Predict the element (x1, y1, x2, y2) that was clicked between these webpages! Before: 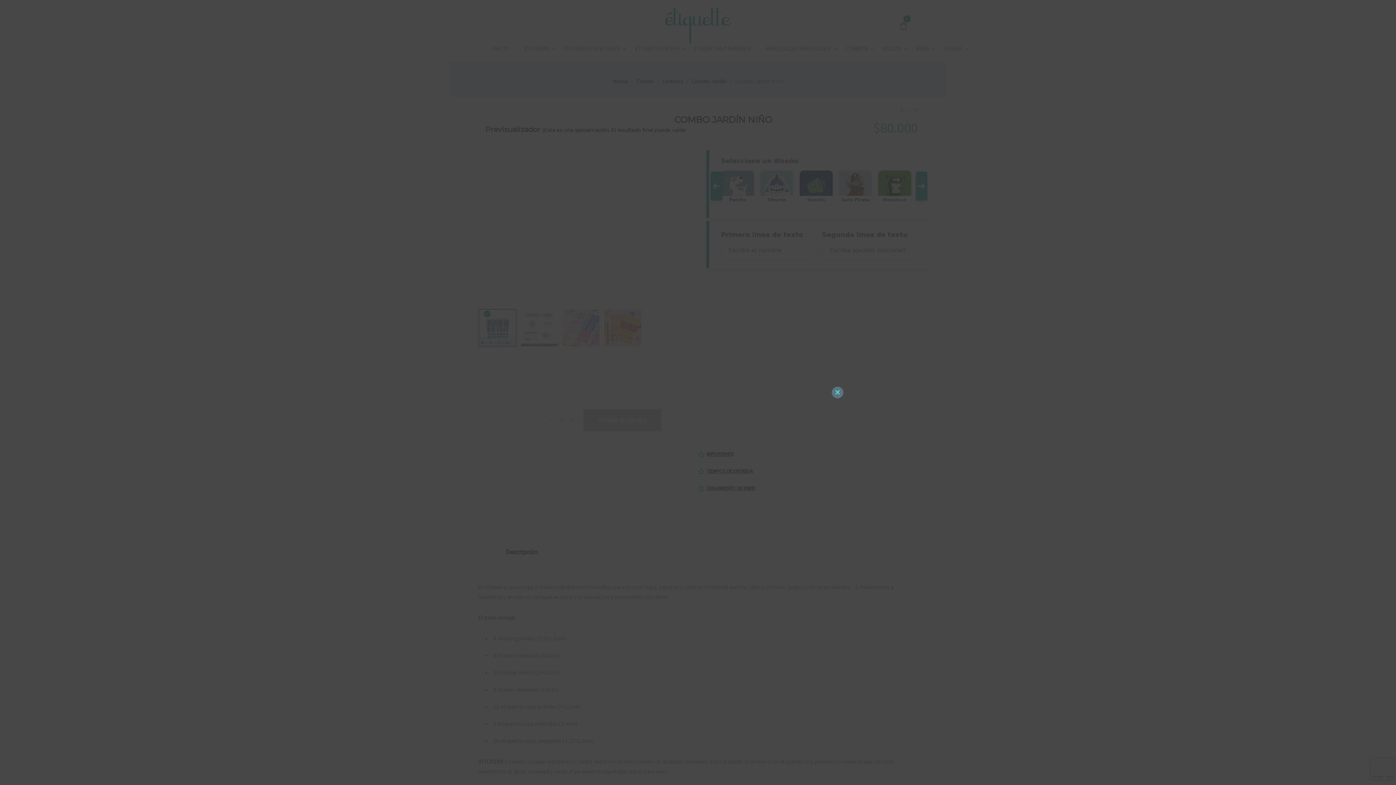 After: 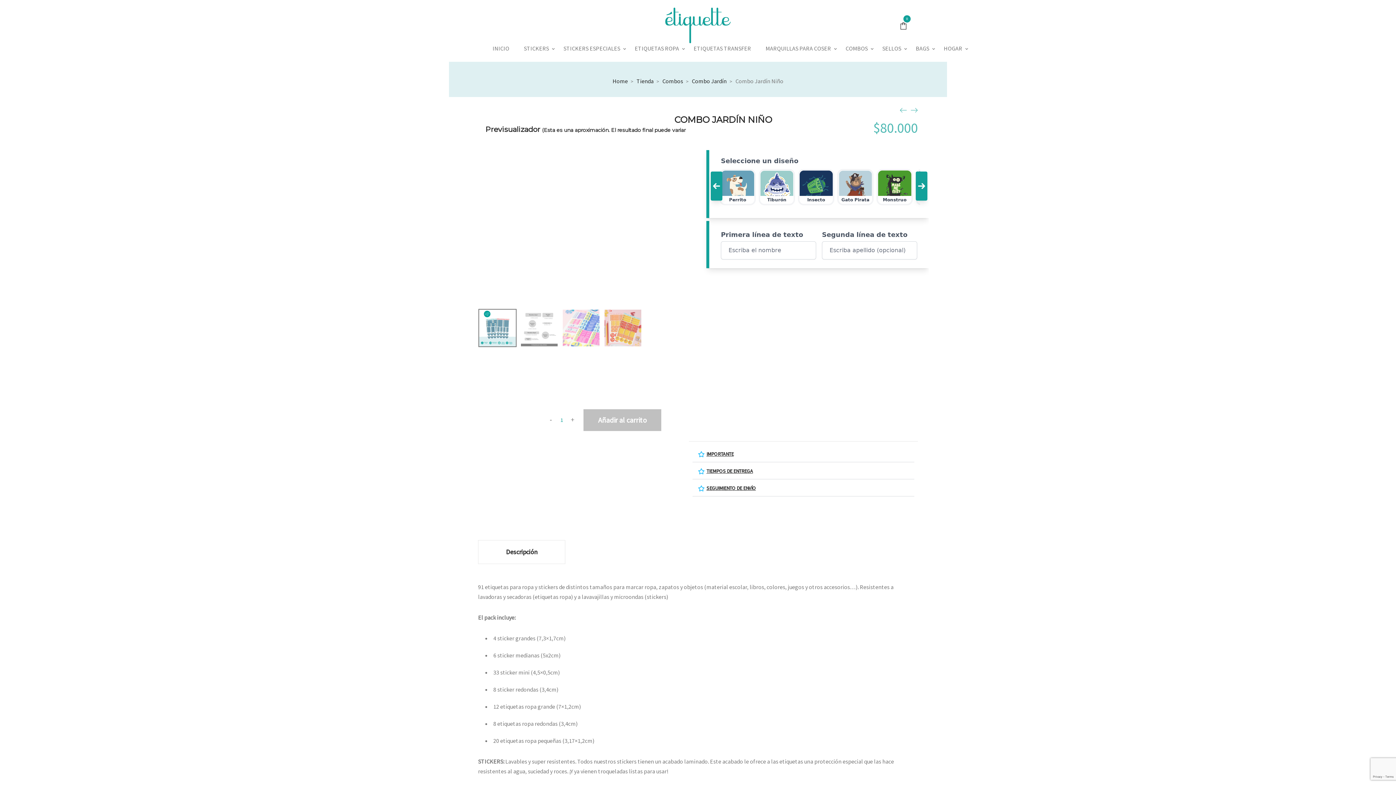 Action: label: Close this module bbox: (832, 386, 843, 398)